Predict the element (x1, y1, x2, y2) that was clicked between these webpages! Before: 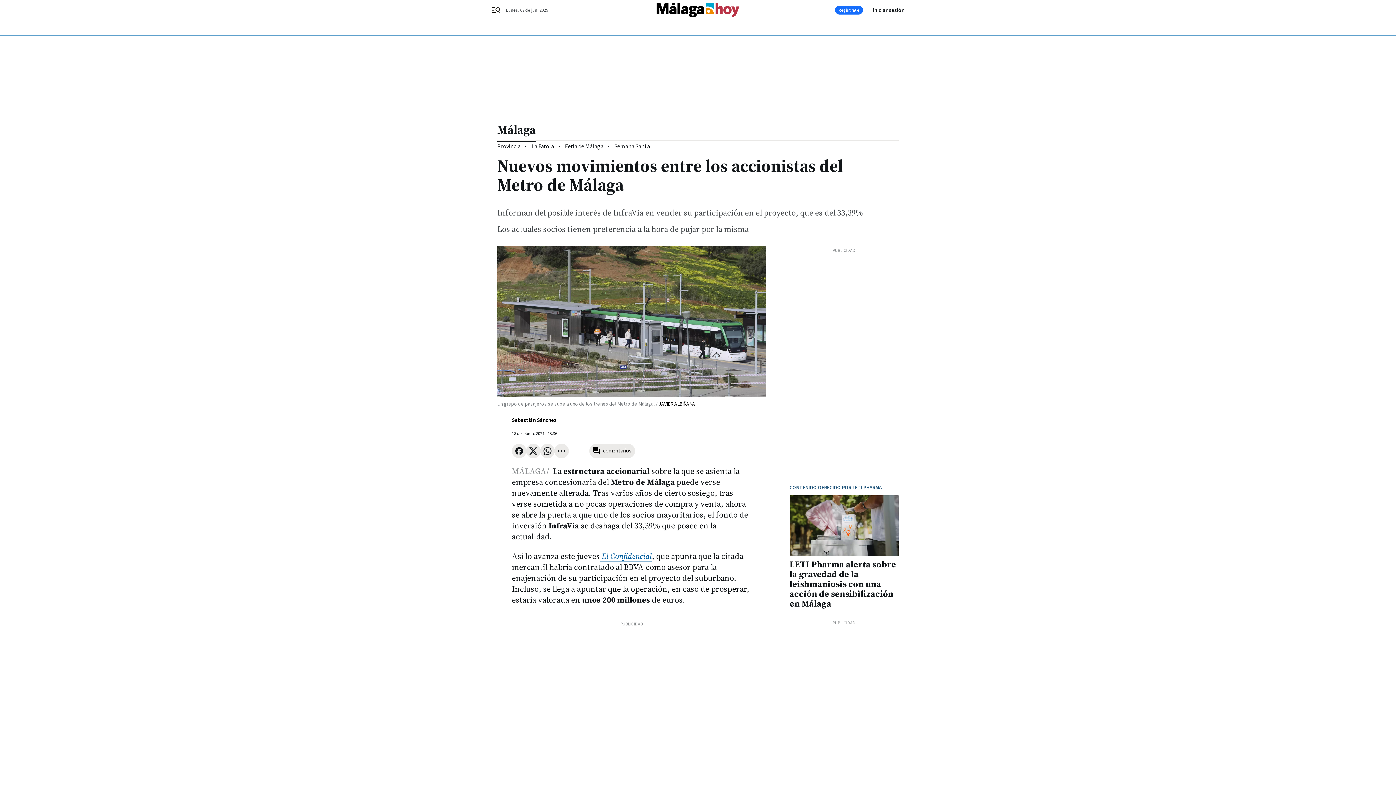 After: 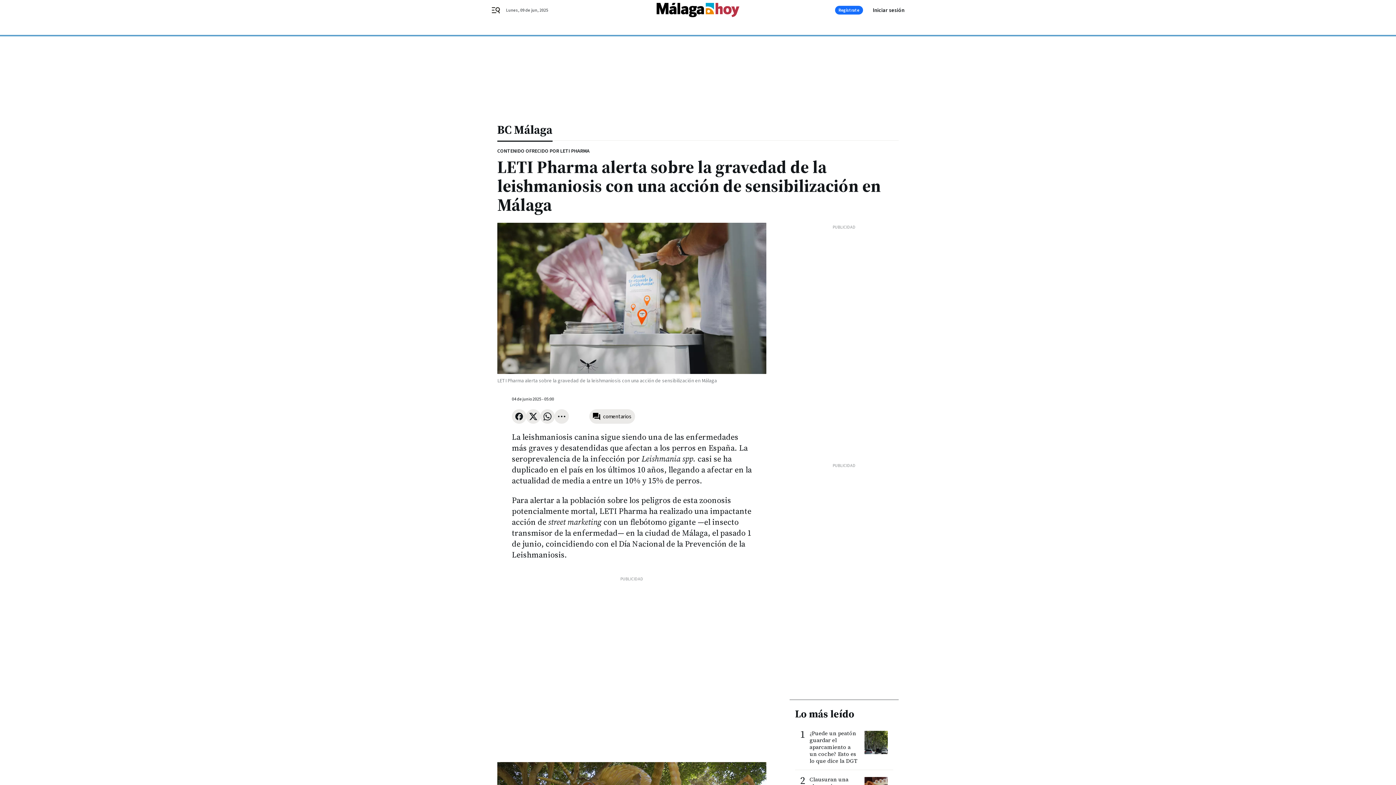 Action: bbox: (789, 495, 898, 556)